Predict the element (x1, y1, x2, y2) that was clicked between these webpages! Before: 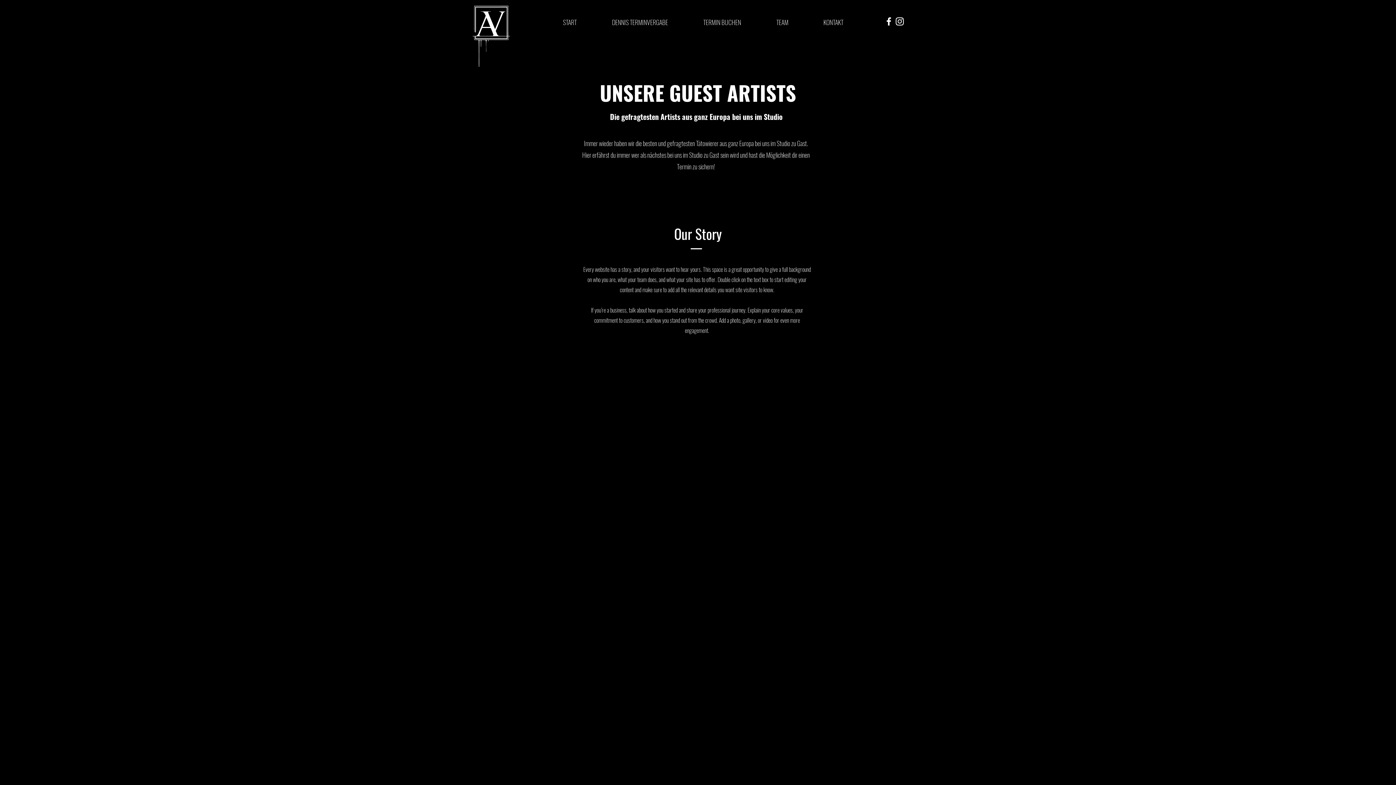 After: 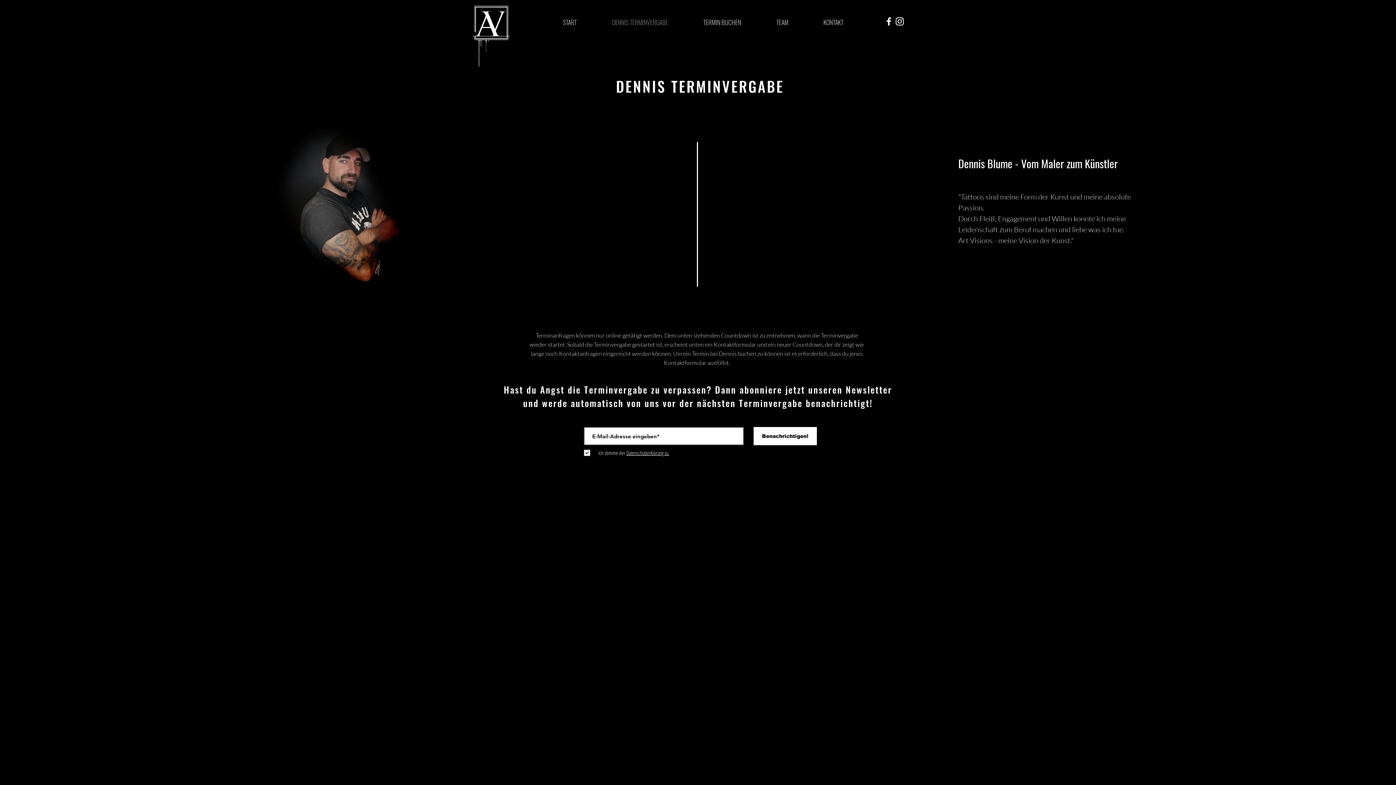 Action: label: DENNIS TERMINVERGABE bbox: (594, 16, 685, 28)